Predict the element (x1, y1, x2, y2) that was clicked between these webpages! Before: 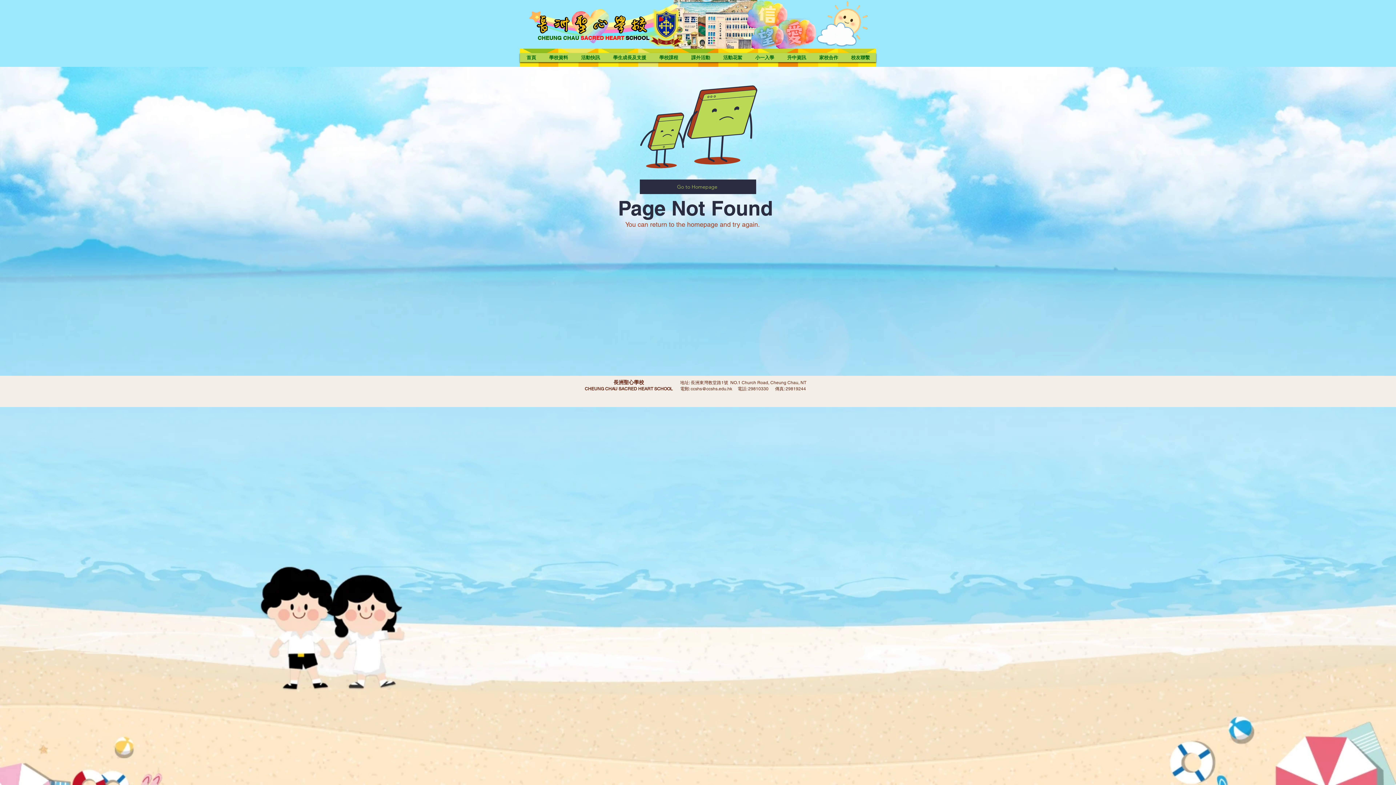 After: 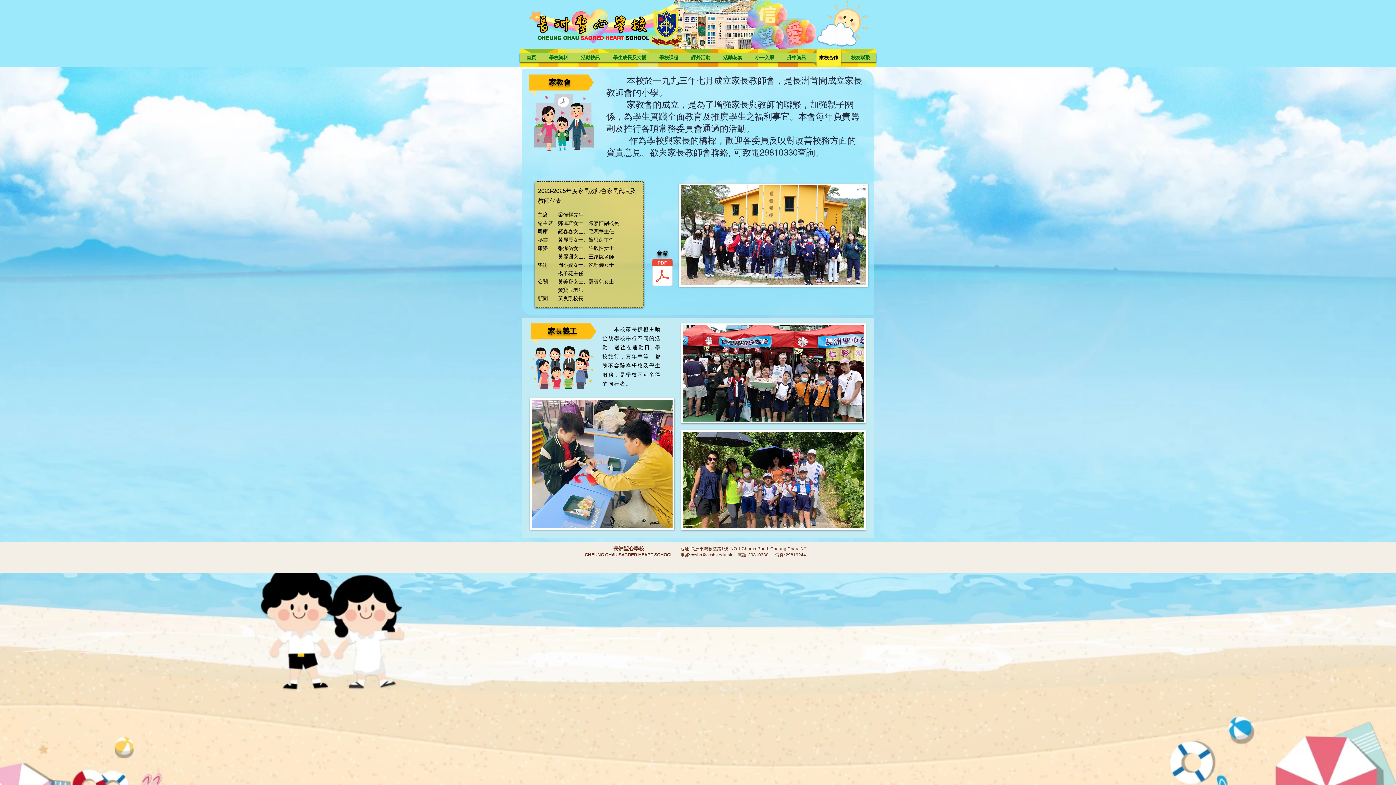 Action: label: 家校合作 bbox: (813, 49, 844, 65)